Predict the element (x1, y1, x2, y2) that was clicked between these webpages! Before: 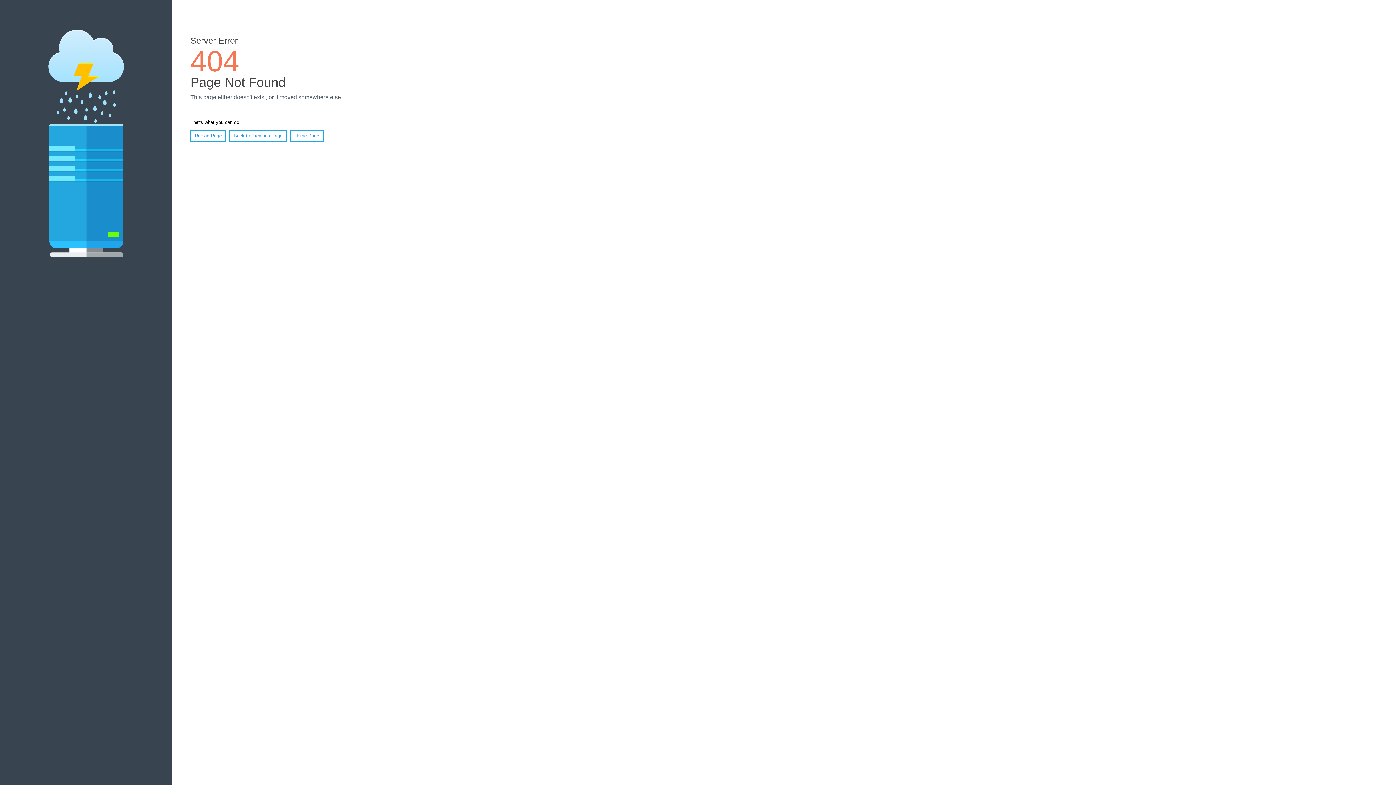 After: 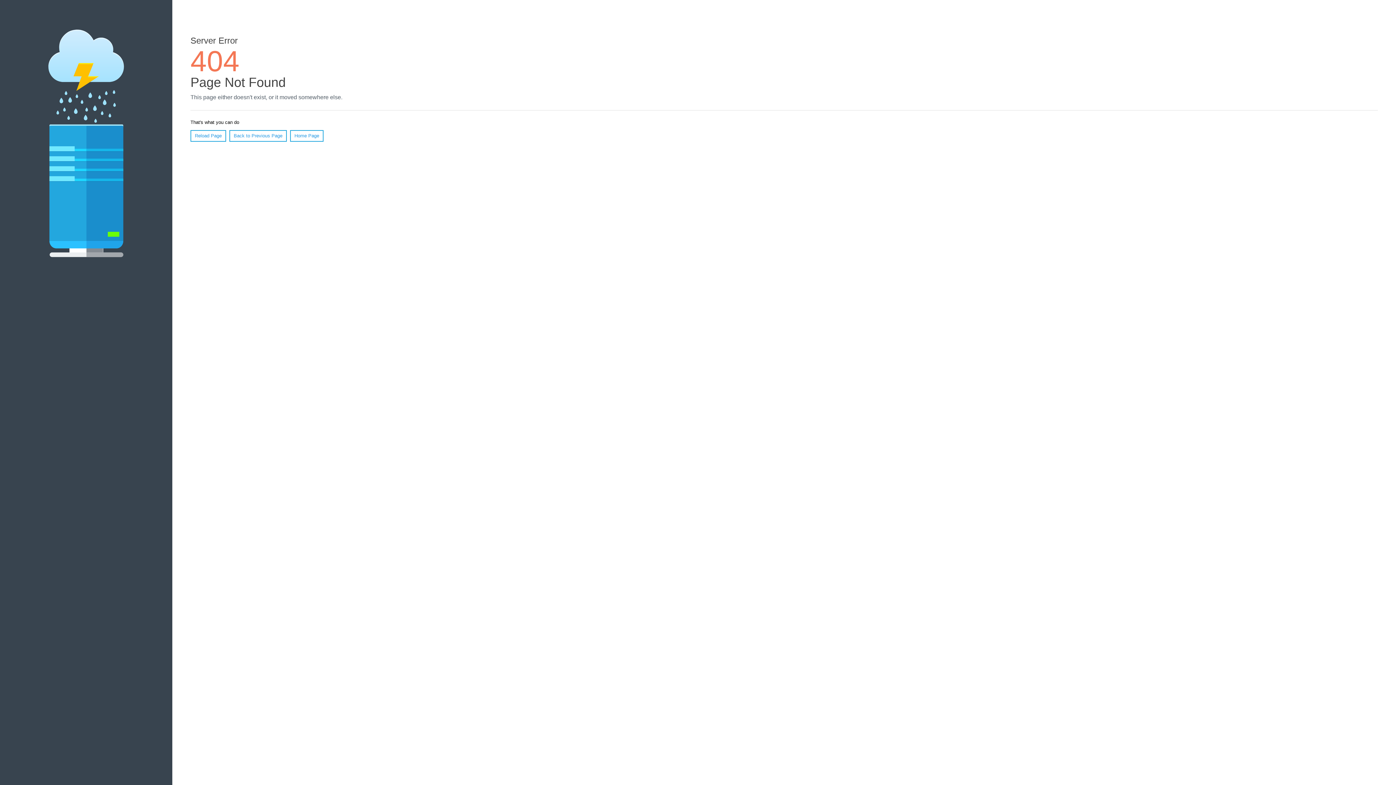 Action: bbox: (190, 130, 226, 141) label: Reload Page